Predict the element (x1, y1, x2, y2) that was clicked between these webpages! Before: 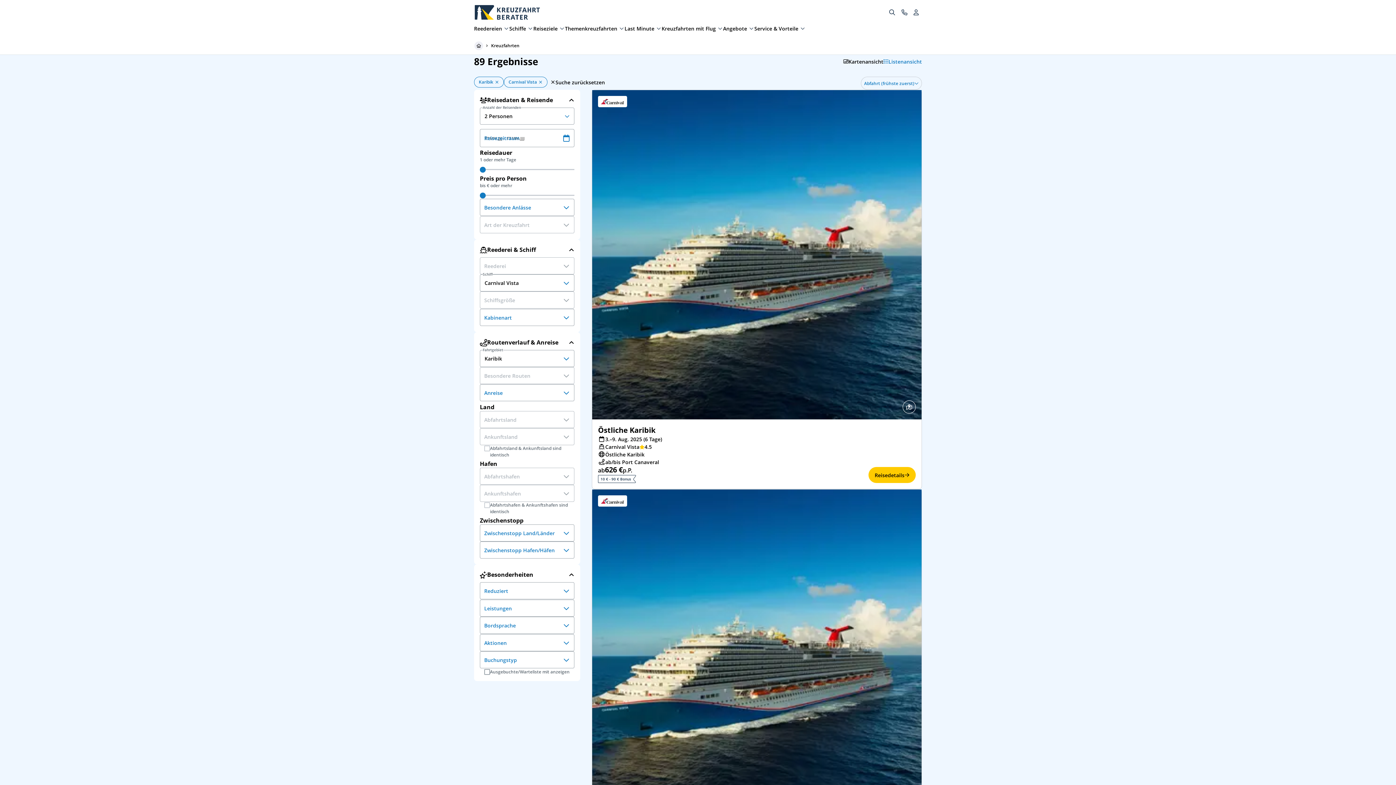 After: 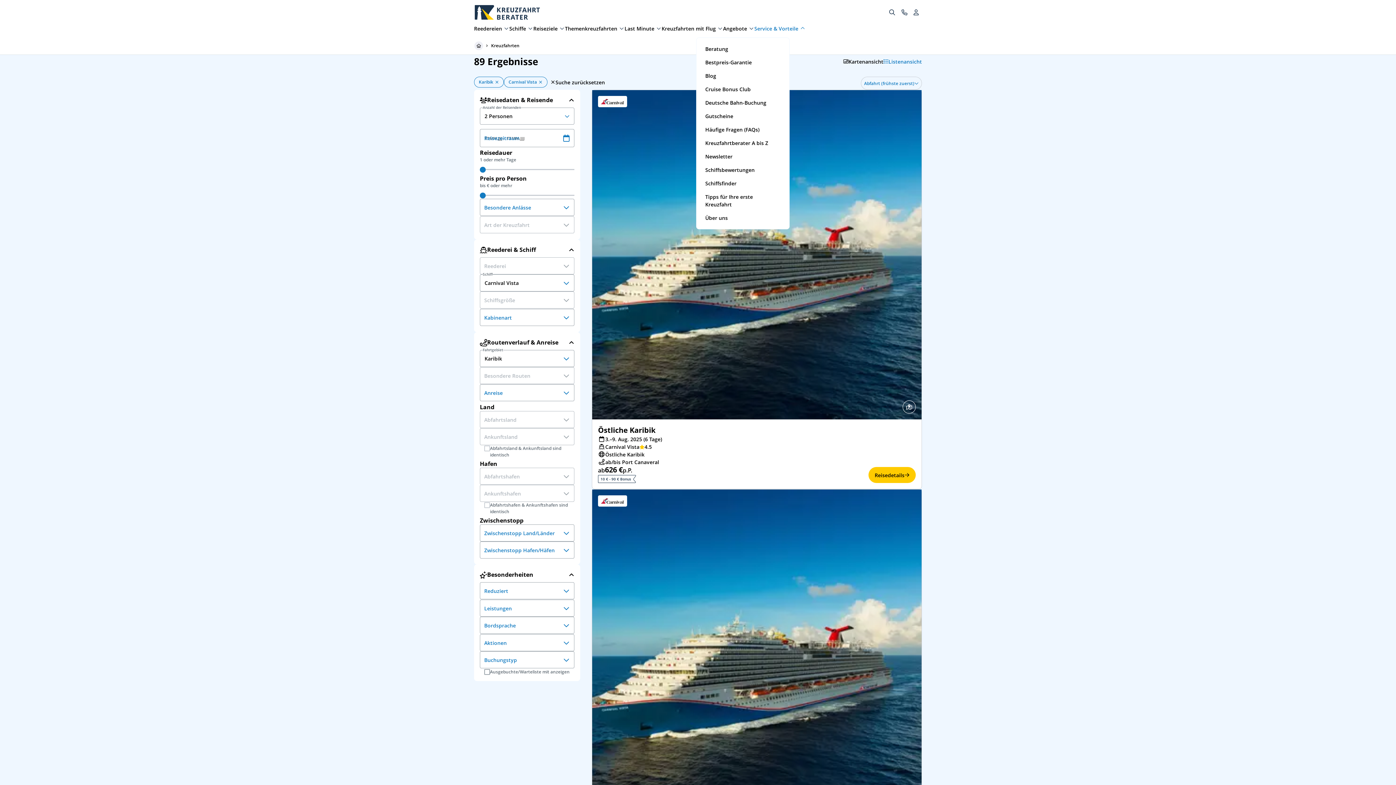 Action: bbox: (800, 25, 805, 31)